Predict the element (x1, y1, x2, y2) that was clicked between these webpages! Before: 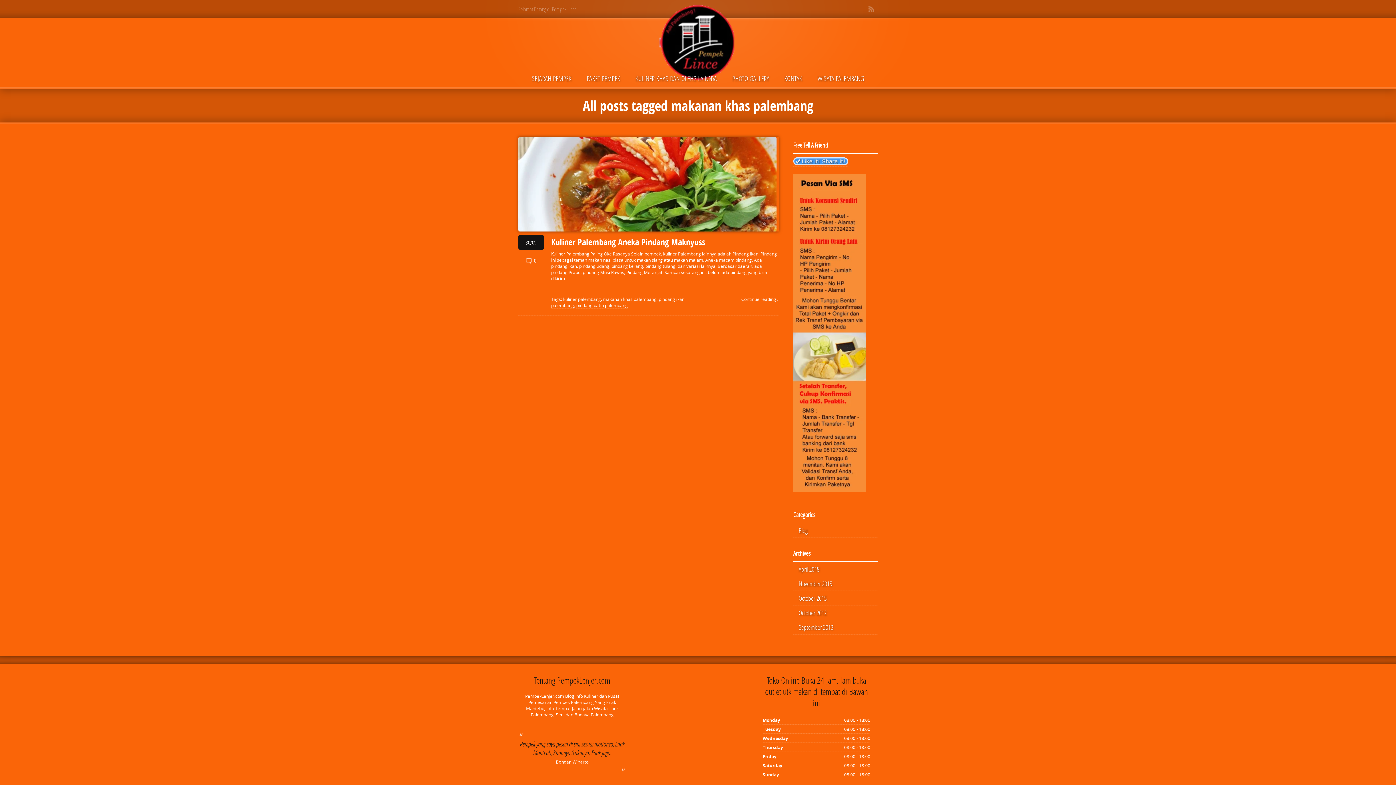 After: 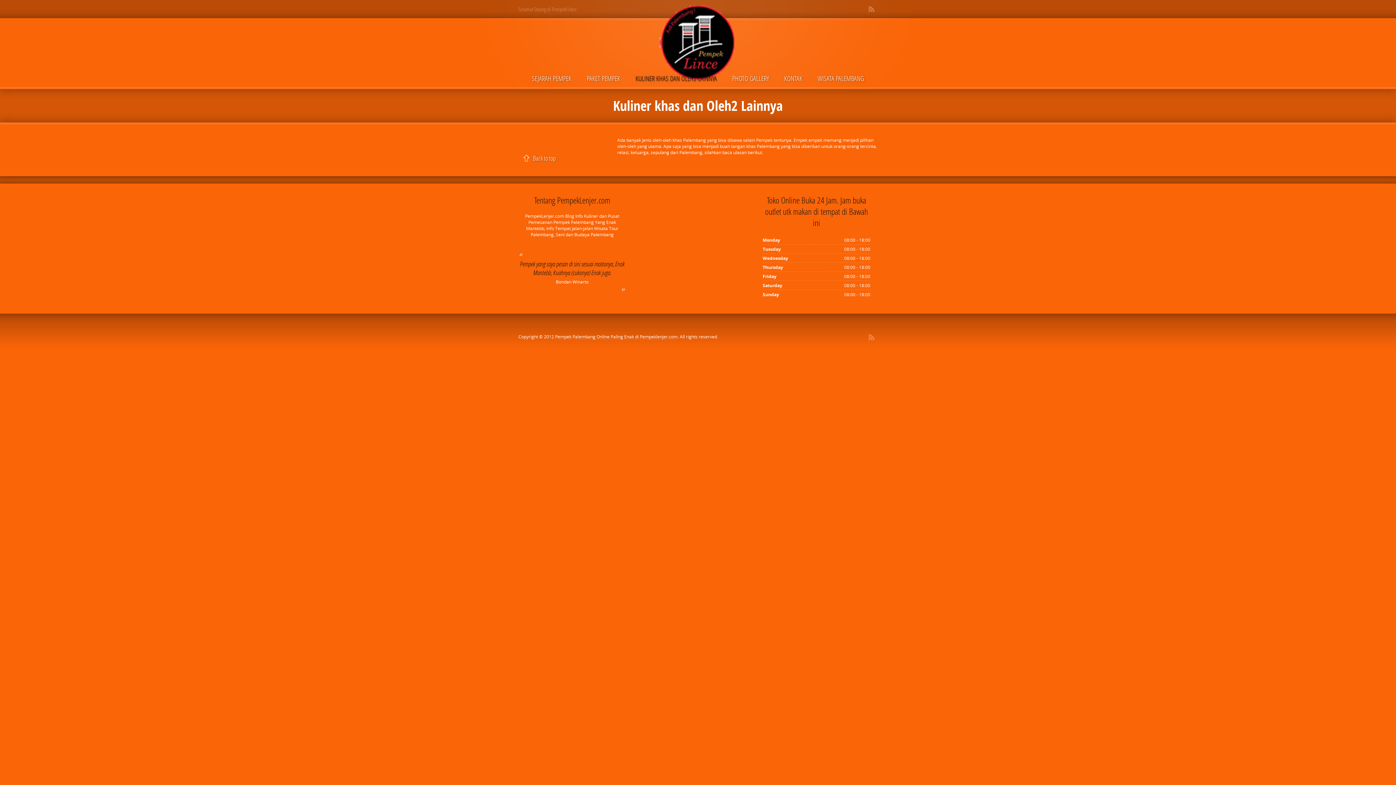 Action: label: KULINER KHAS DAN OLEH2 LAINNYA bbox: (628, 69, 724, 89)